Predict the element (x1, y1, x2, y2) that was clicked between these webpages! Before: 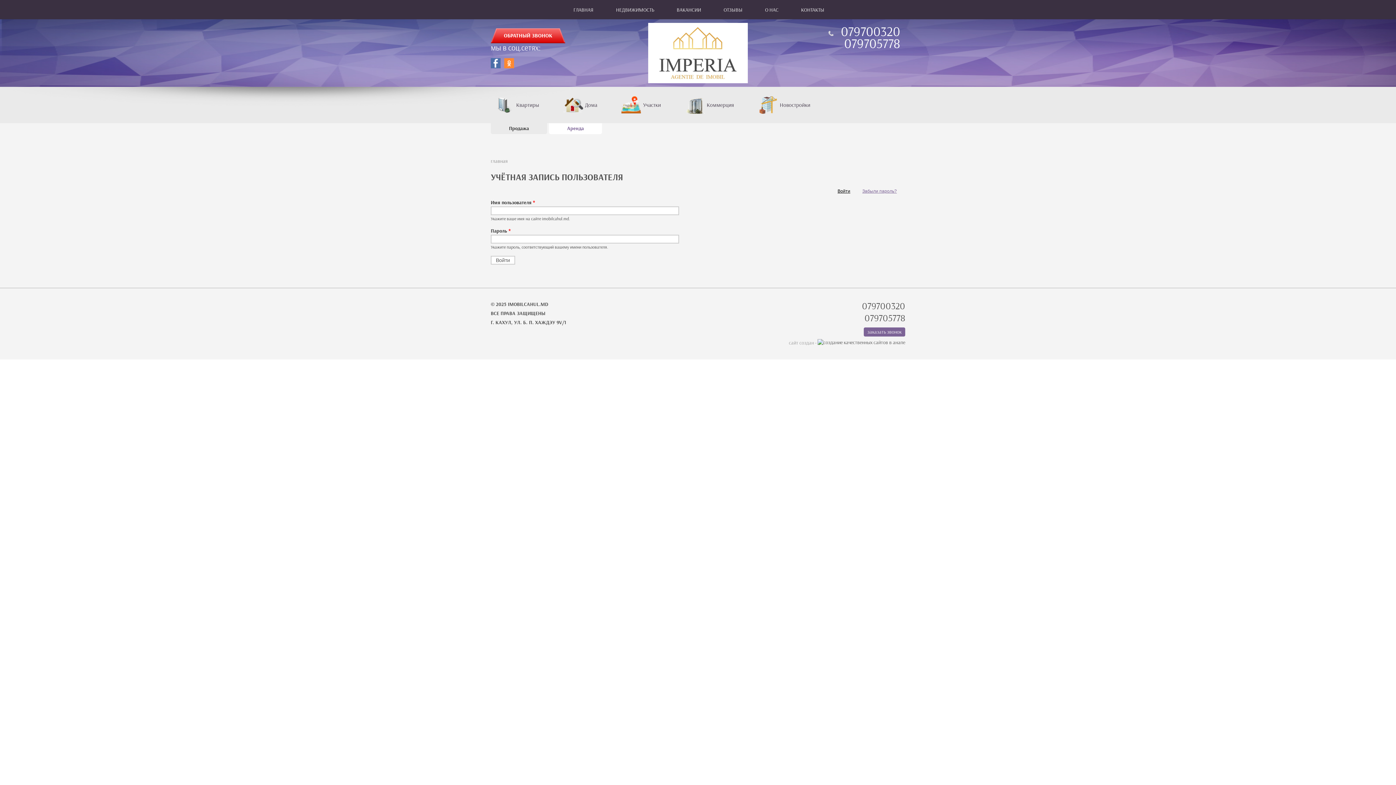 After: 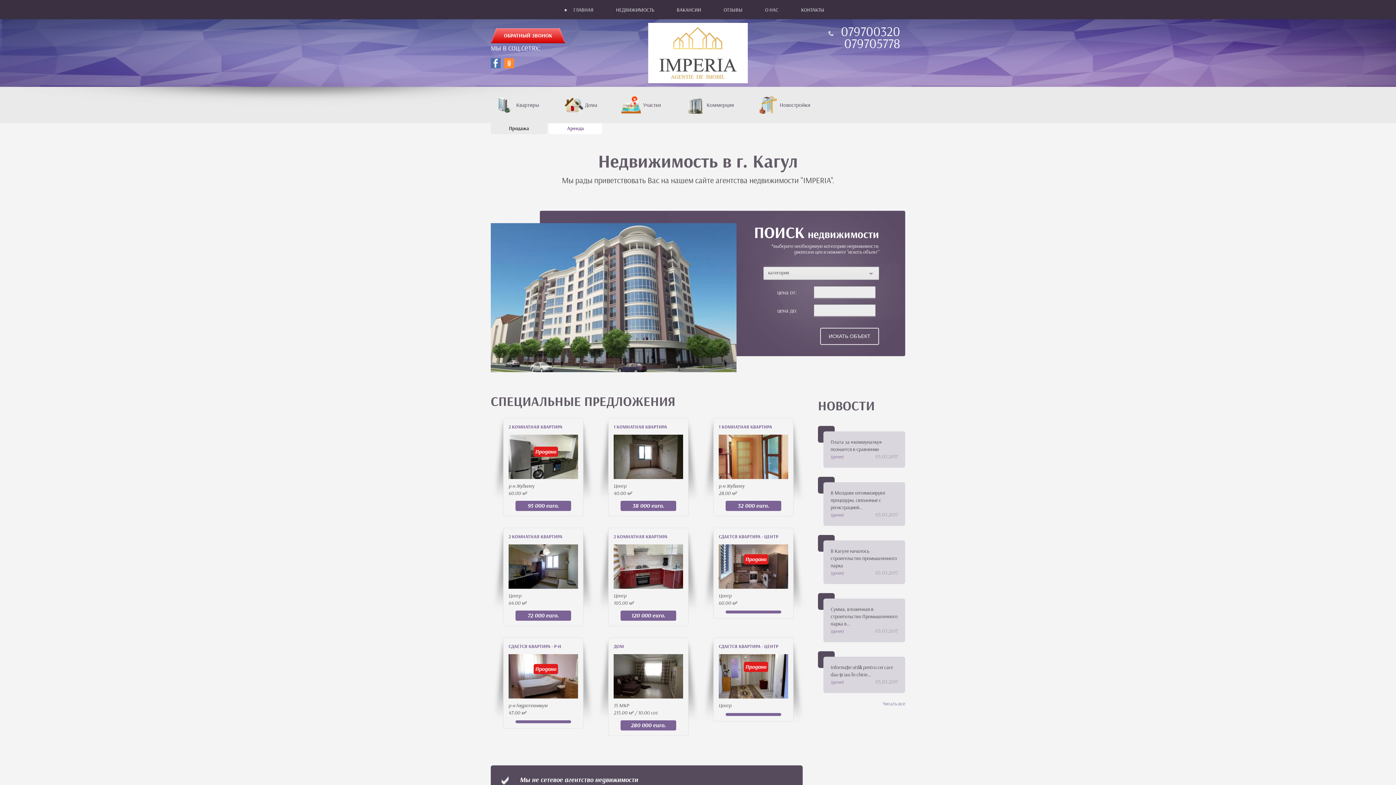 Action: bbox: (490, 158, 507, 164) label: главная